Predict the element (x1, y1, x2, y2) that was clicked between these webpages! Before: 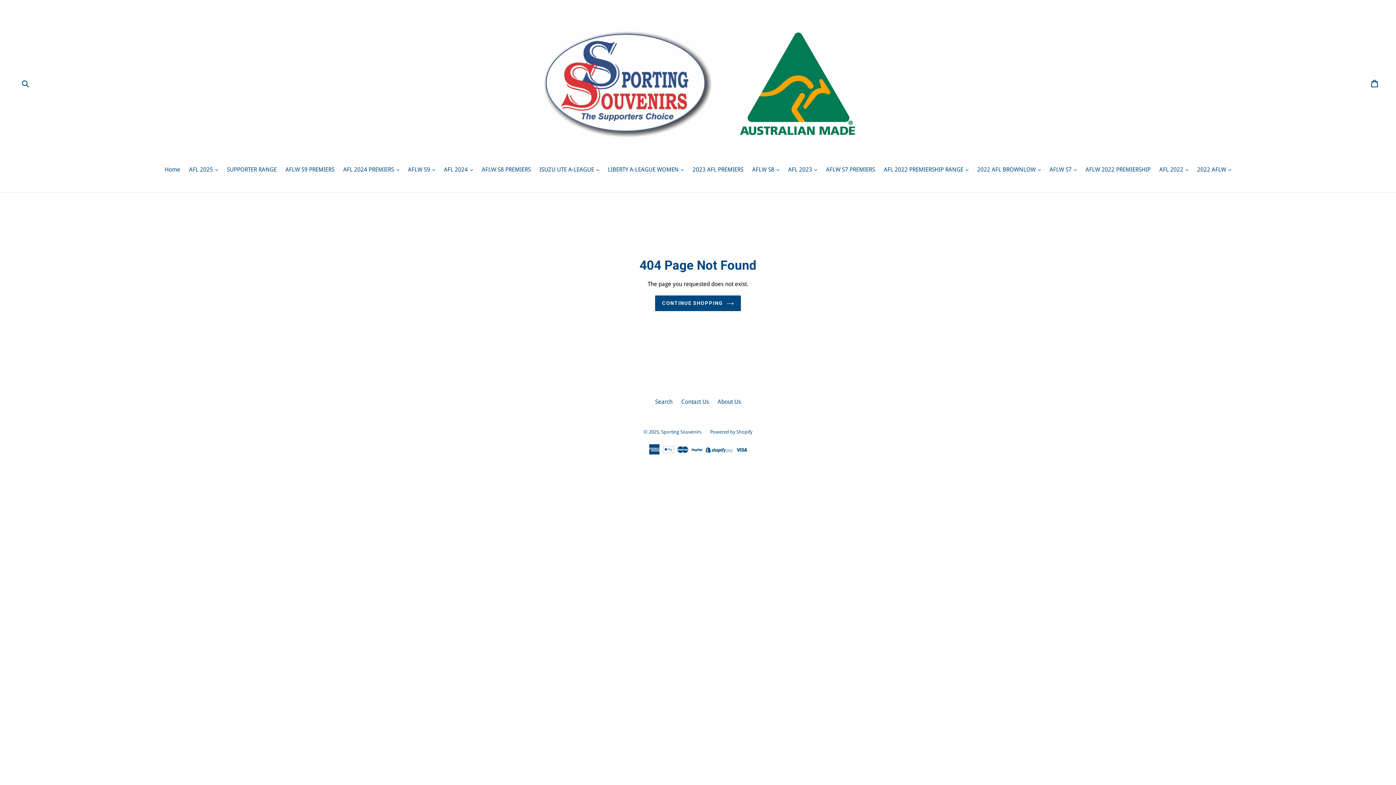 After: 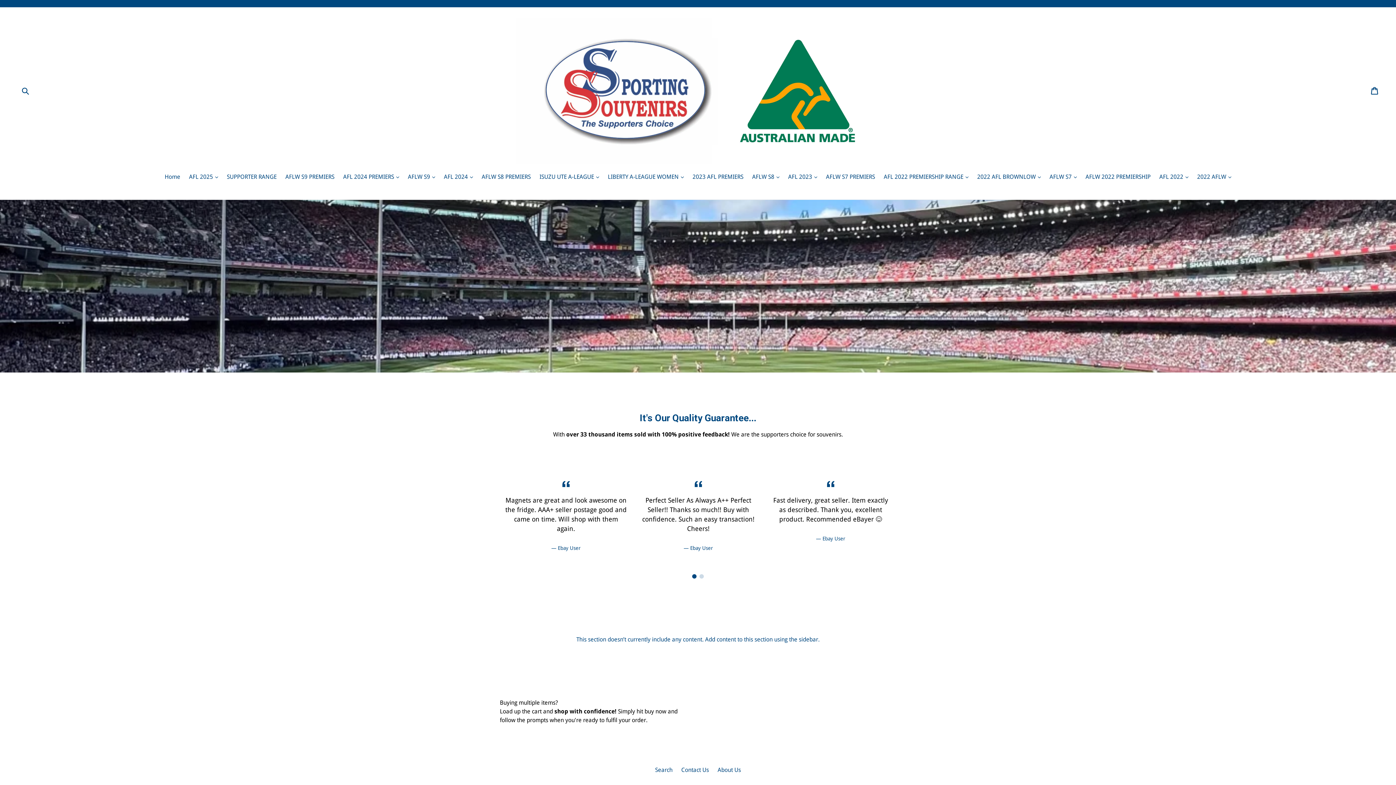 Action: bbox: (655, 295, 740, 311) label: CONTINUE SHOPPING